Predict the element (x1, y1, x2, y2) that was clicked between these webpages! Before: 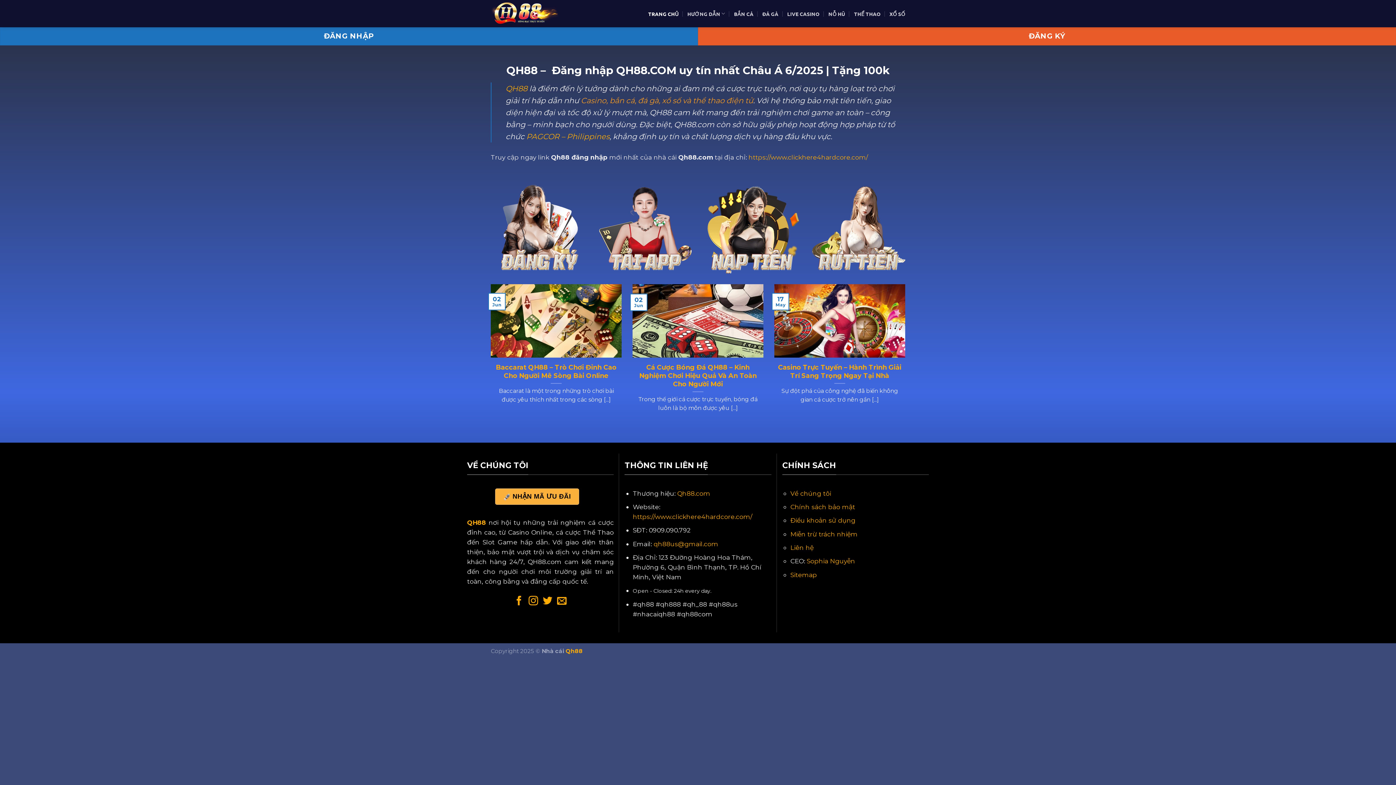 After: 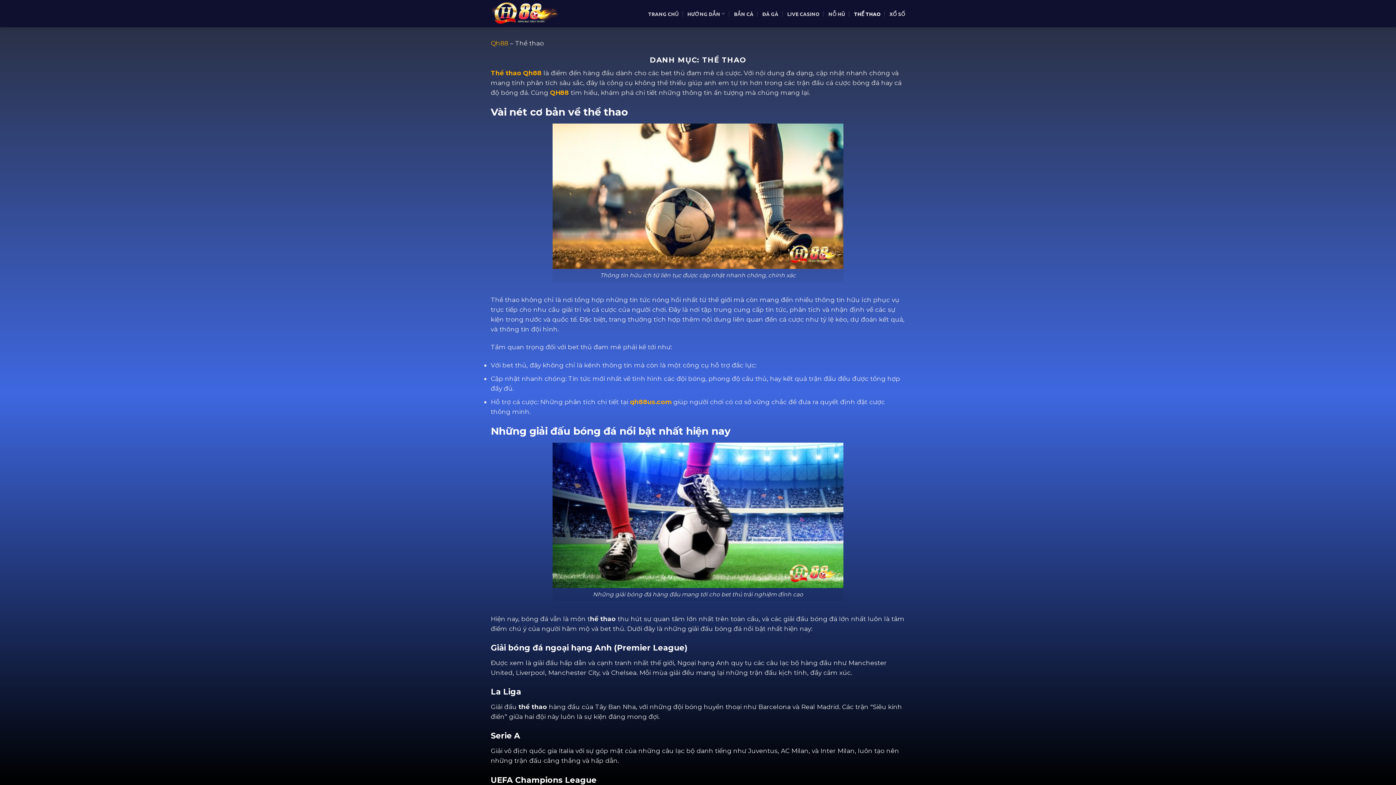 Action: label: THỂ THAO bbox: (854, 6, 880, 21)